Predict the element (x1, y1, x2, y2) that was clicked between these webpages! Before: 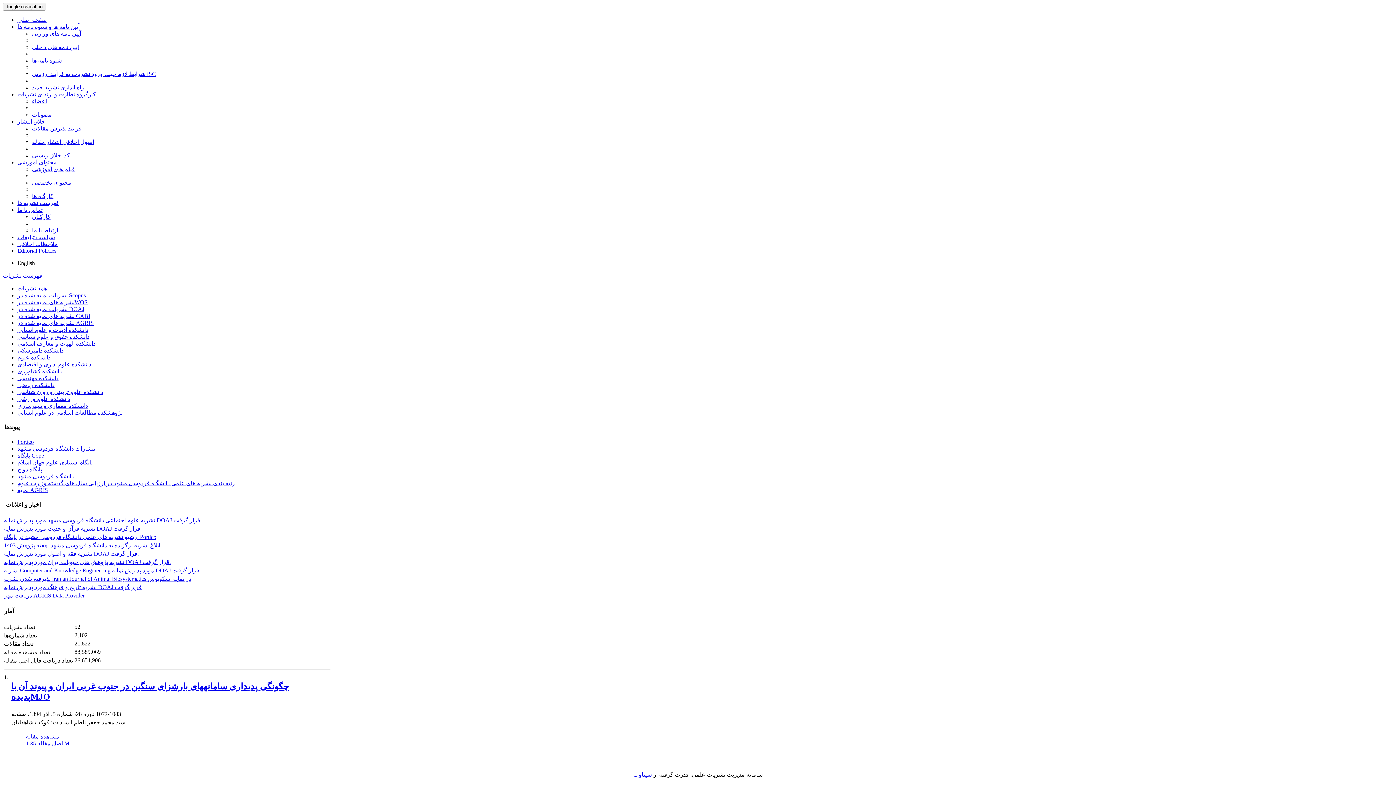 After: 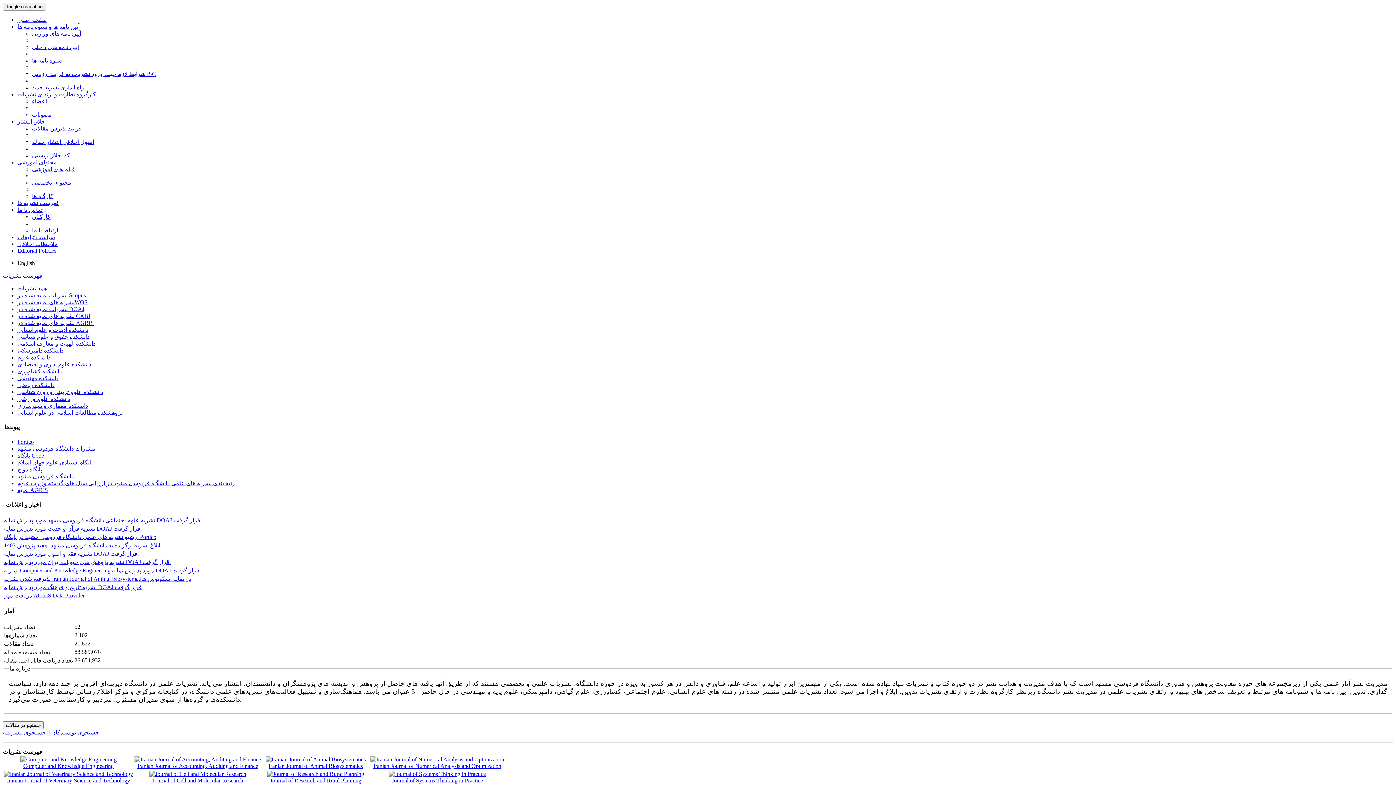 Action: label: کارگروه نظارت و ارتقای نشریات bbox: (17, 91, 96, 97)